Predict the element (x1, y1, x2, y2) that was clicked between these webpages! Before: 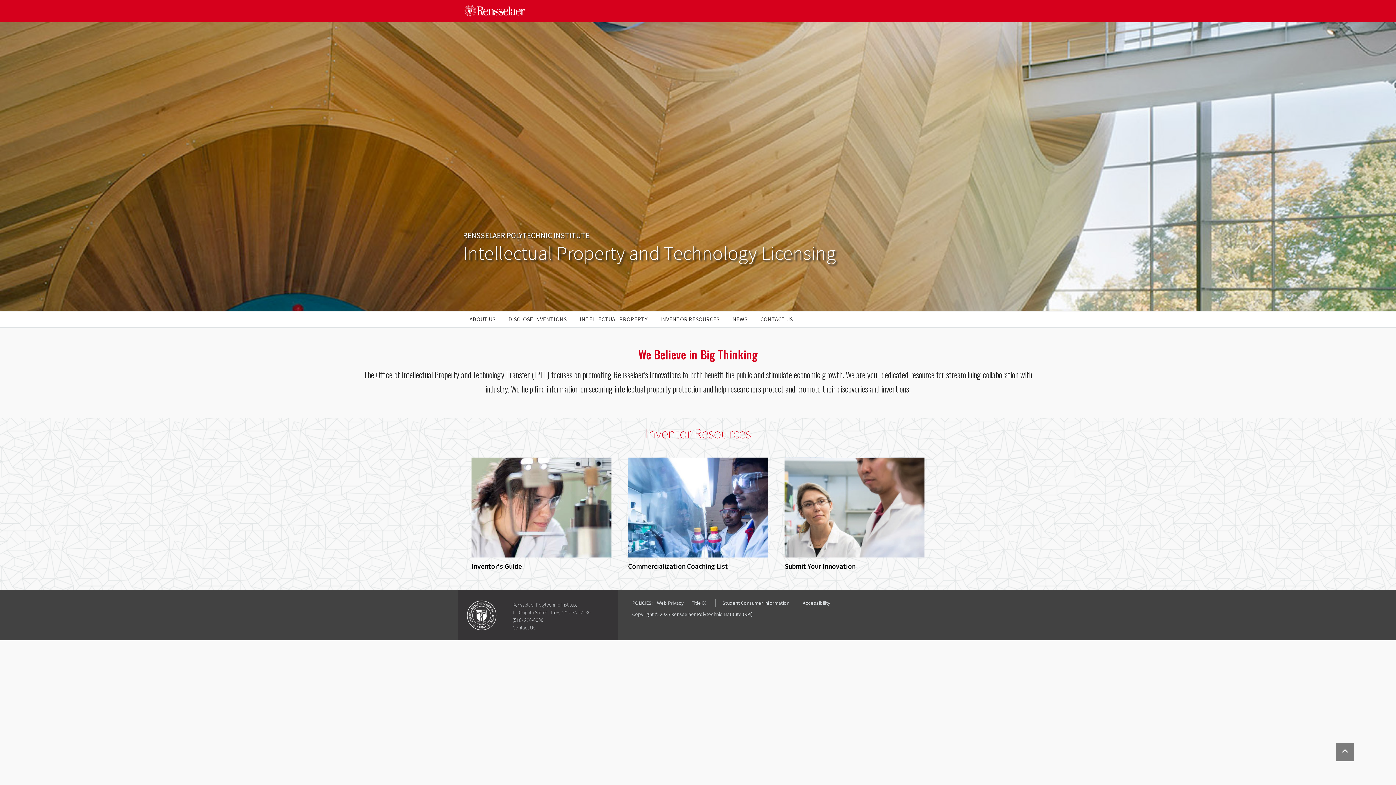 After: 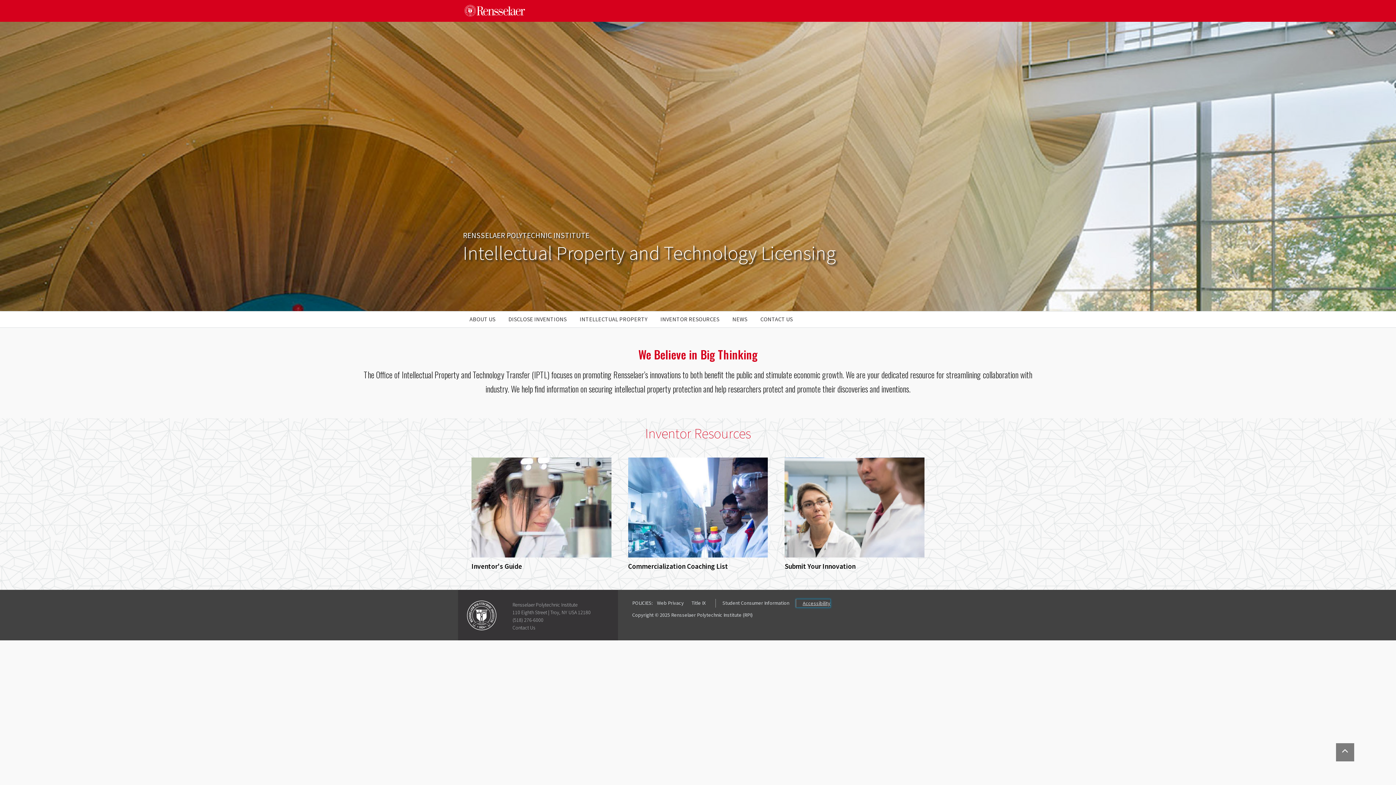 Action: label: Accessibility bbox: (796, 599, 830, 607)